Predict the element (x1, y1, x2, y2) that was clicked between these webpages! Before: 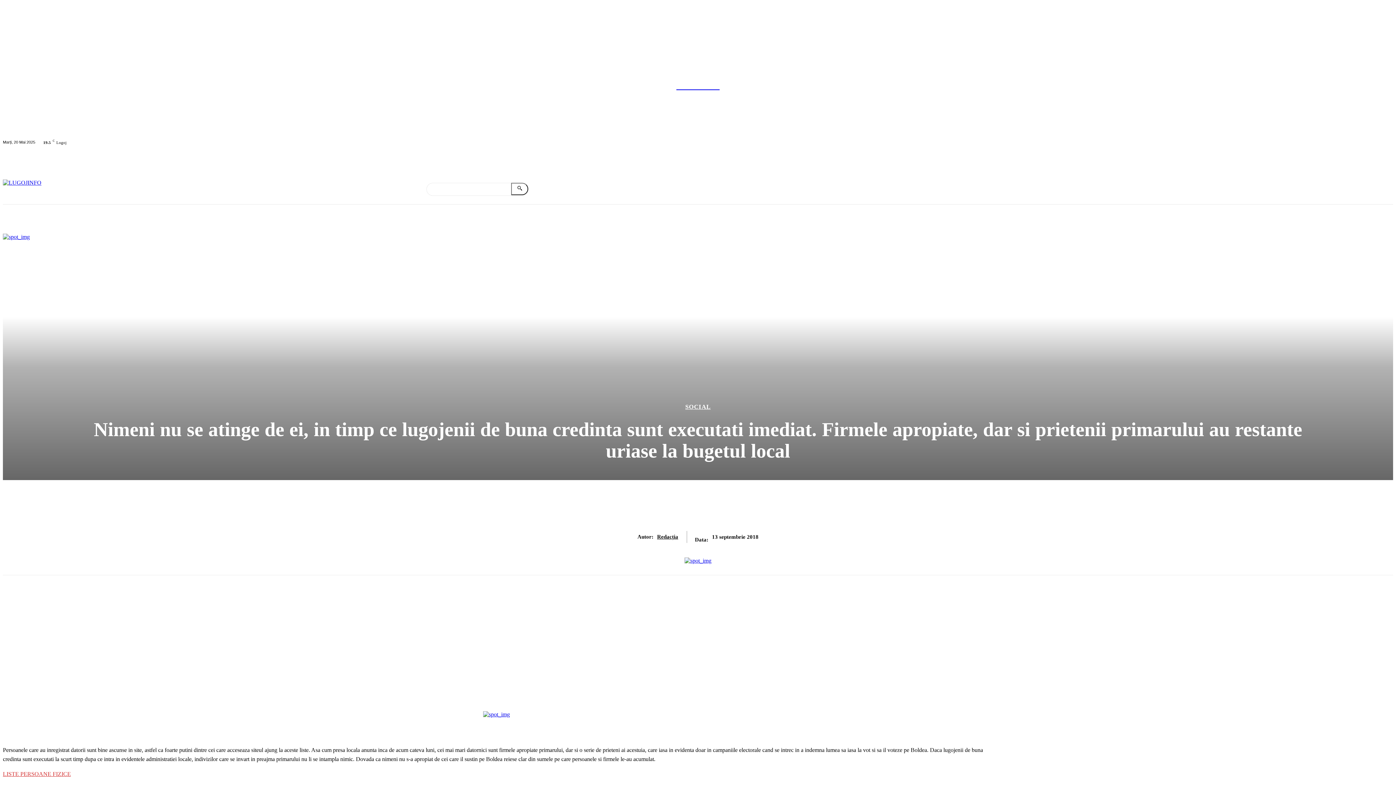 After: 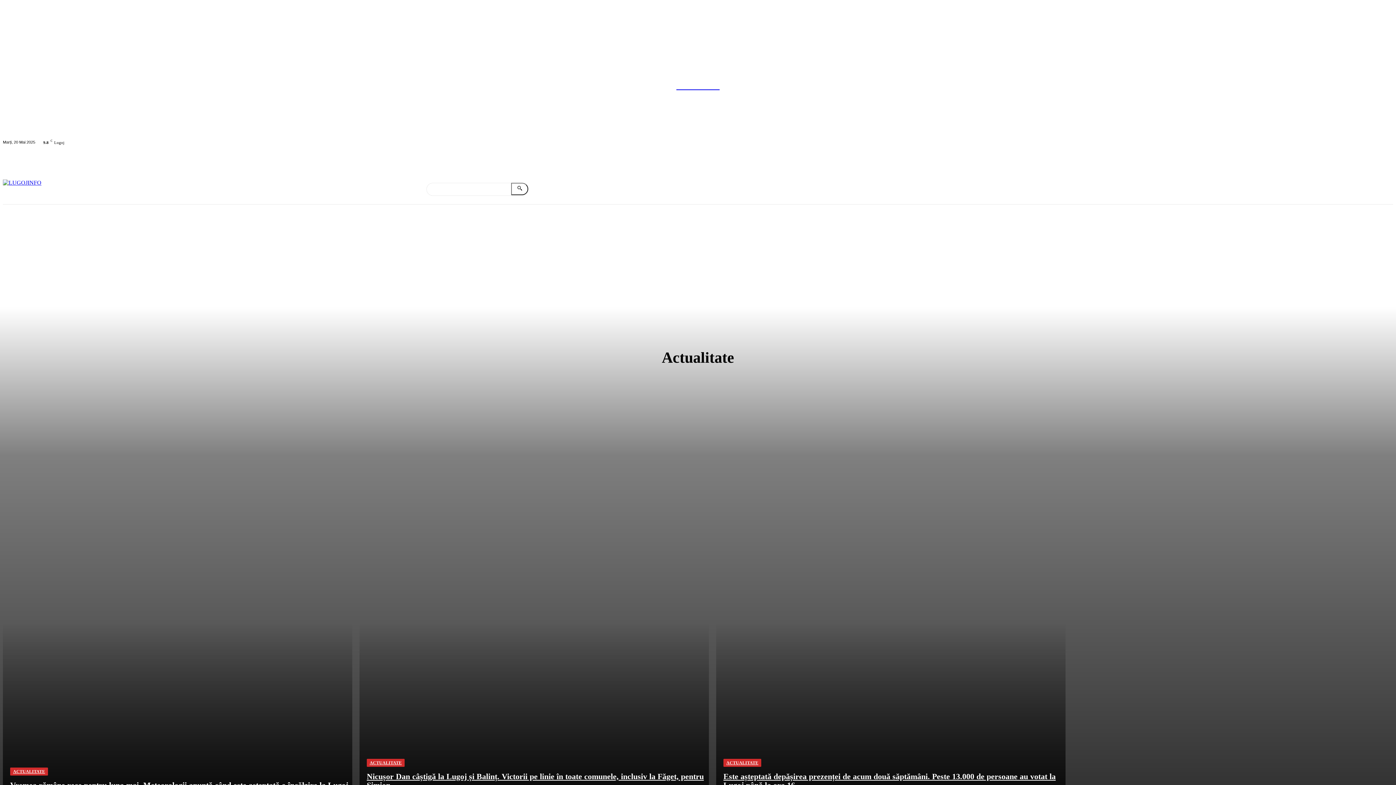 Action: label: ACTUALITATE bbox: (95, 177, 139, 200)